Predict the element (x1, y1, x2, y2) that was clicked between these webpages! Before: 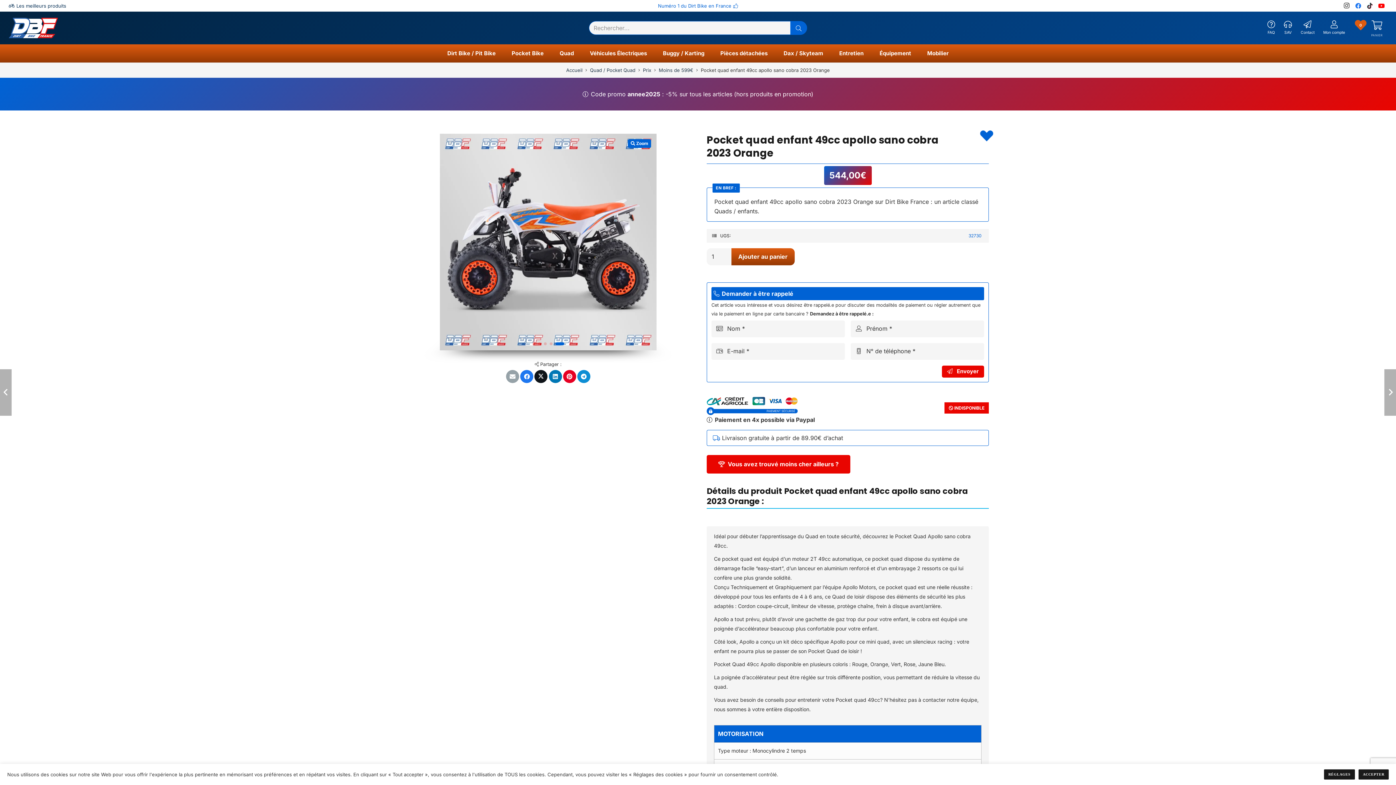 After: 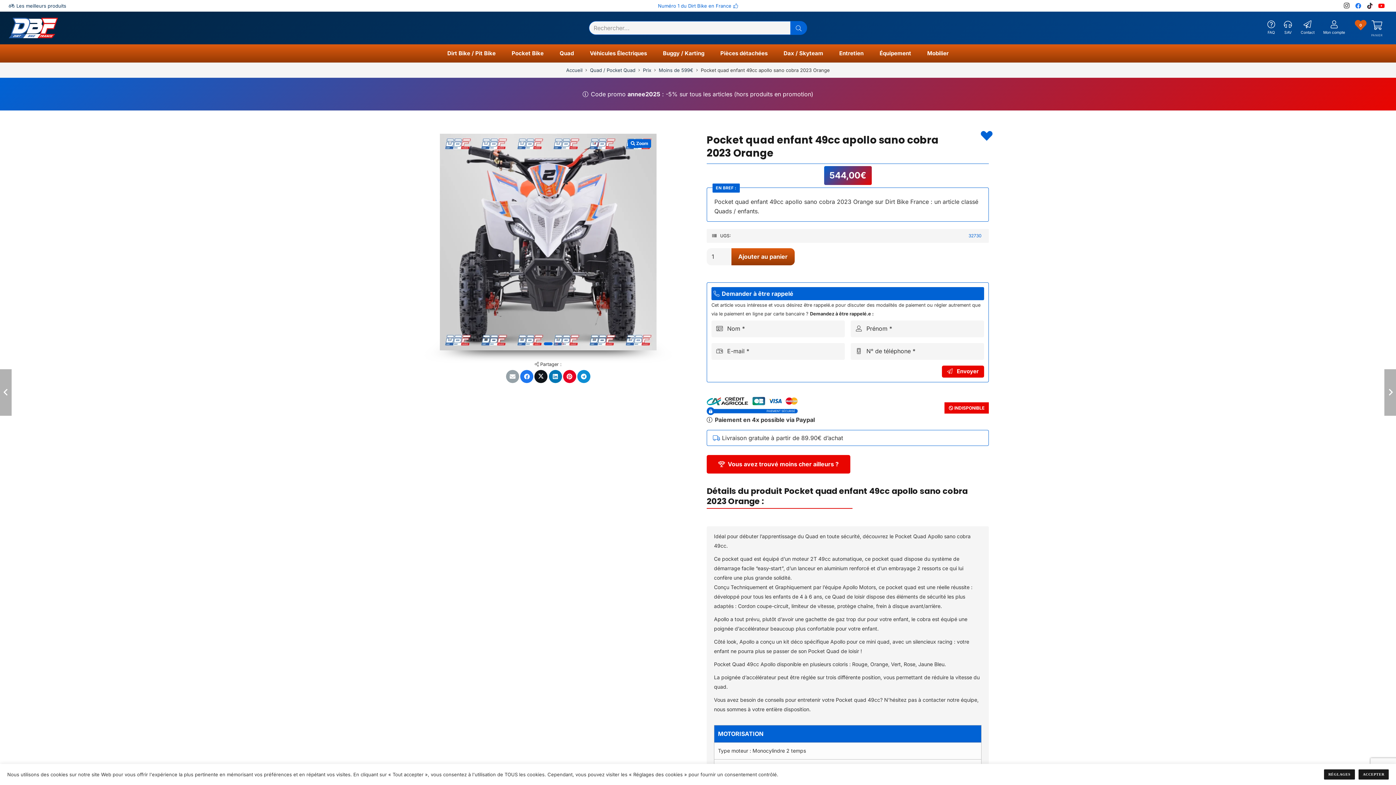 Action: label: Envoyer ceci par courriel bbox: (506, 370, 519, 383)